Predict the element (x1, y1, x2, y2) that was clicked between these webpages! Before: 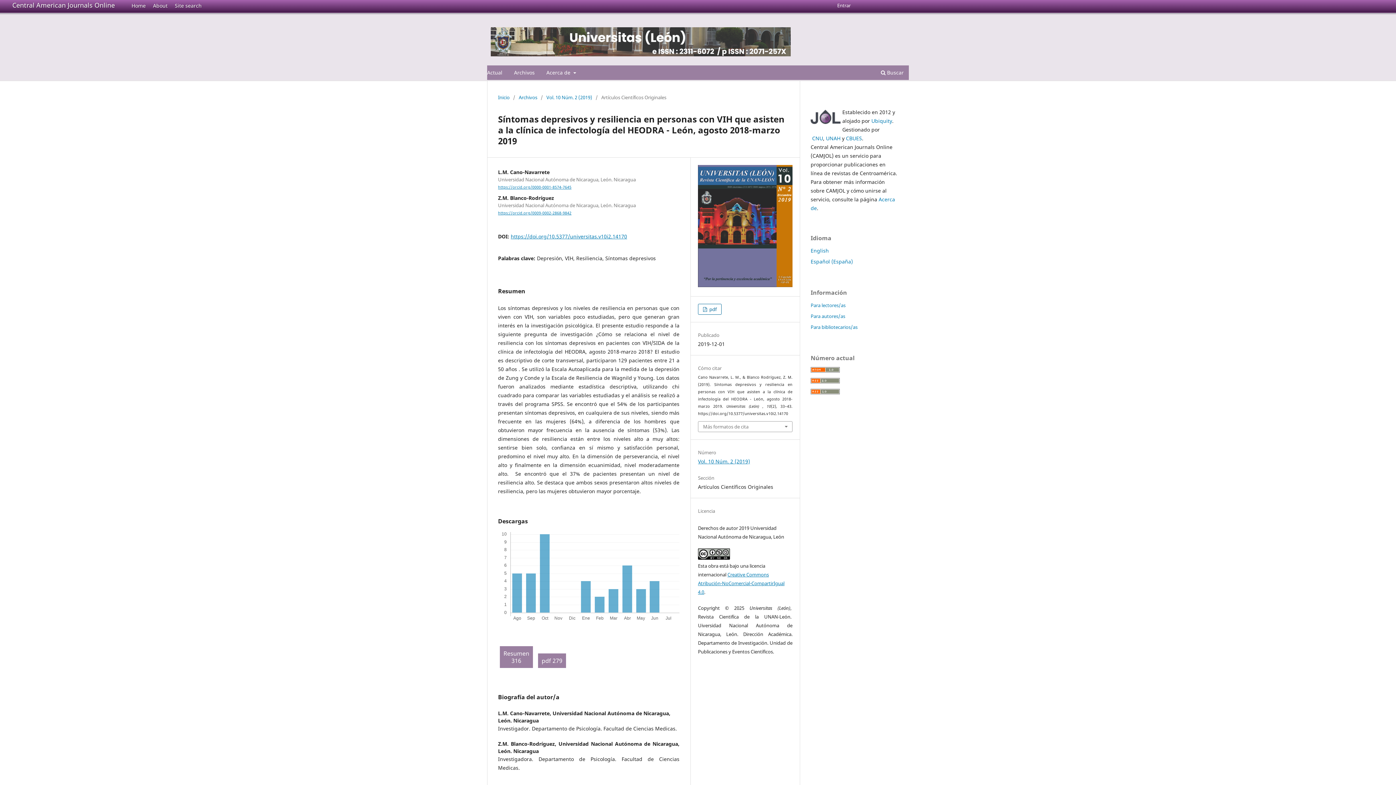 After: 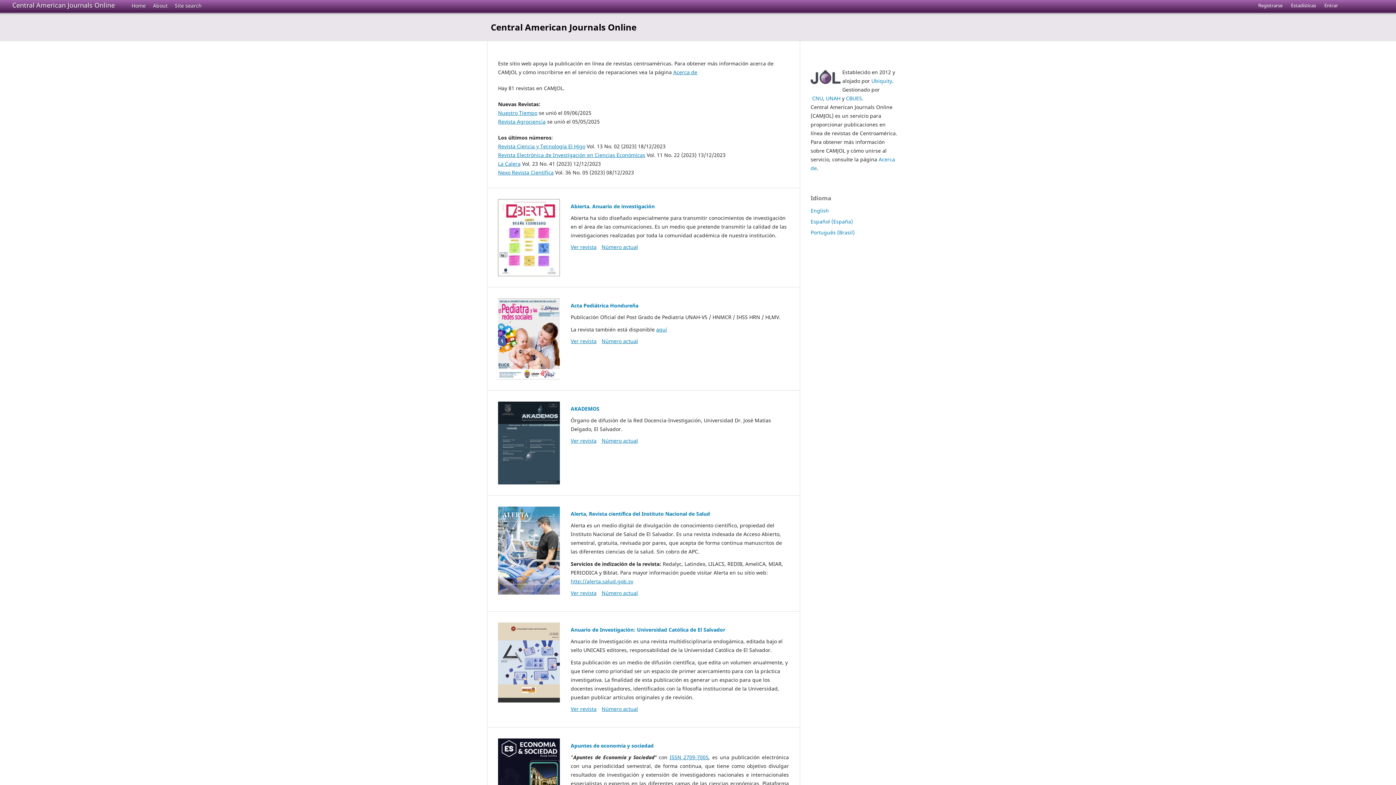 Action: label: Home bbox: (125, 0, 147, 10)